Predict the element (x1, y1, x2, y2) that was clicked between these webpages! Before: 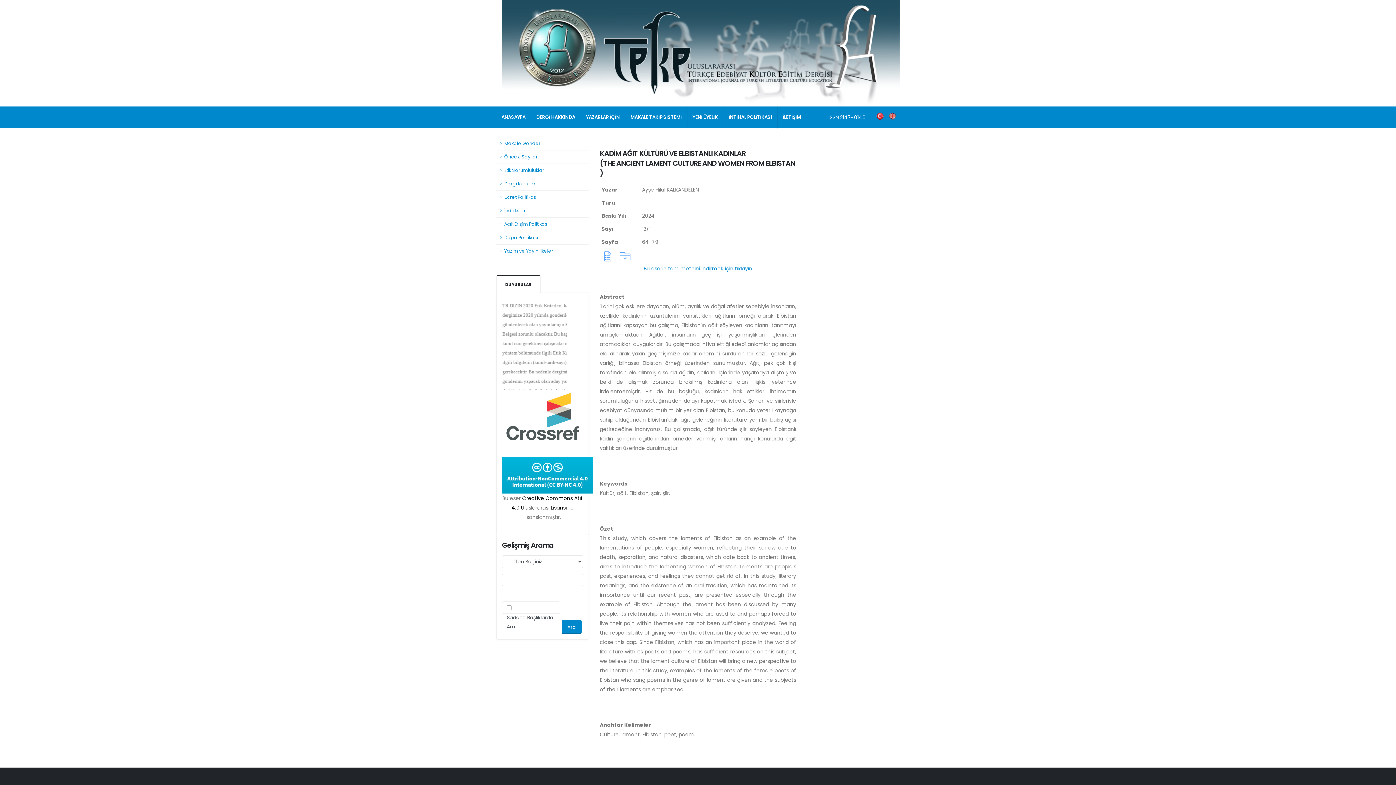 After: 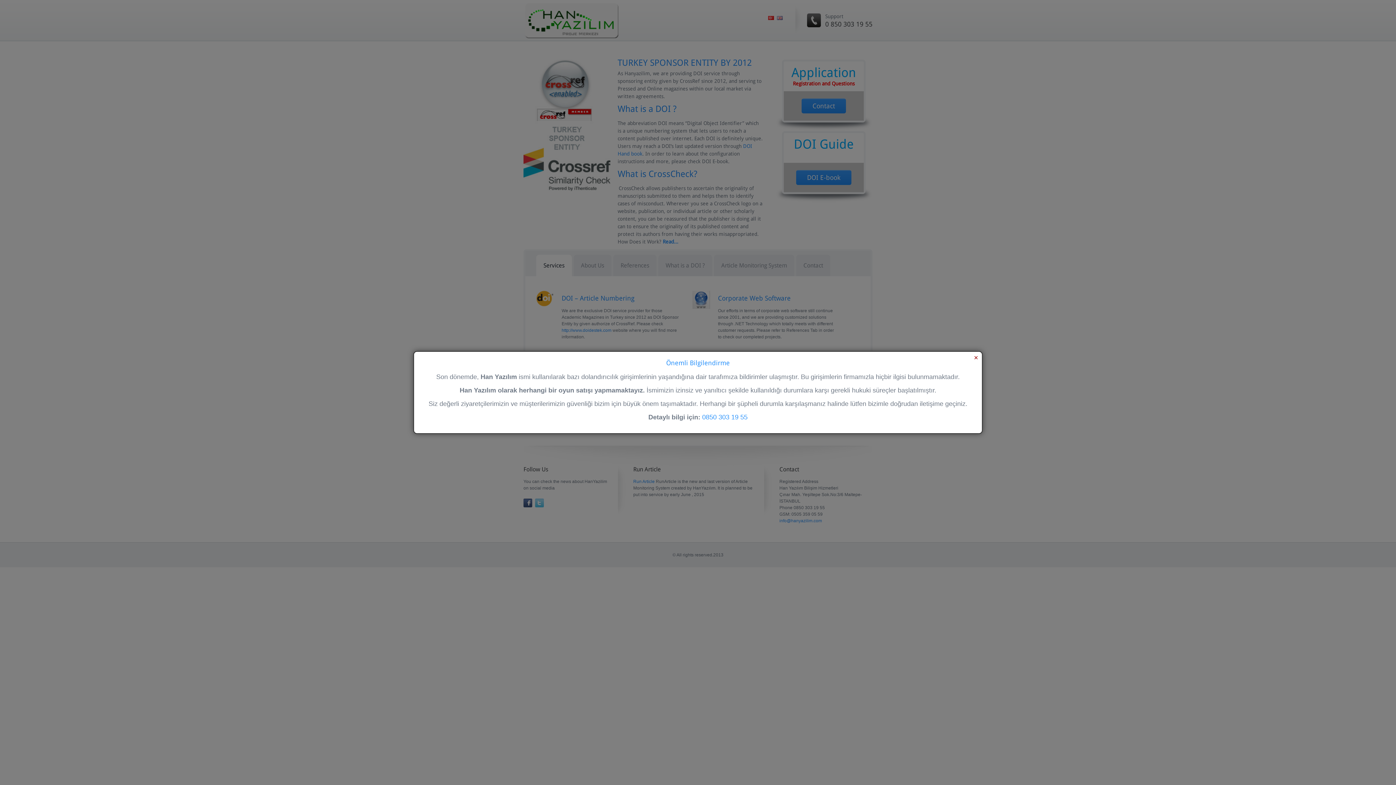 Action: bbox: (506, 412, 579, 420)